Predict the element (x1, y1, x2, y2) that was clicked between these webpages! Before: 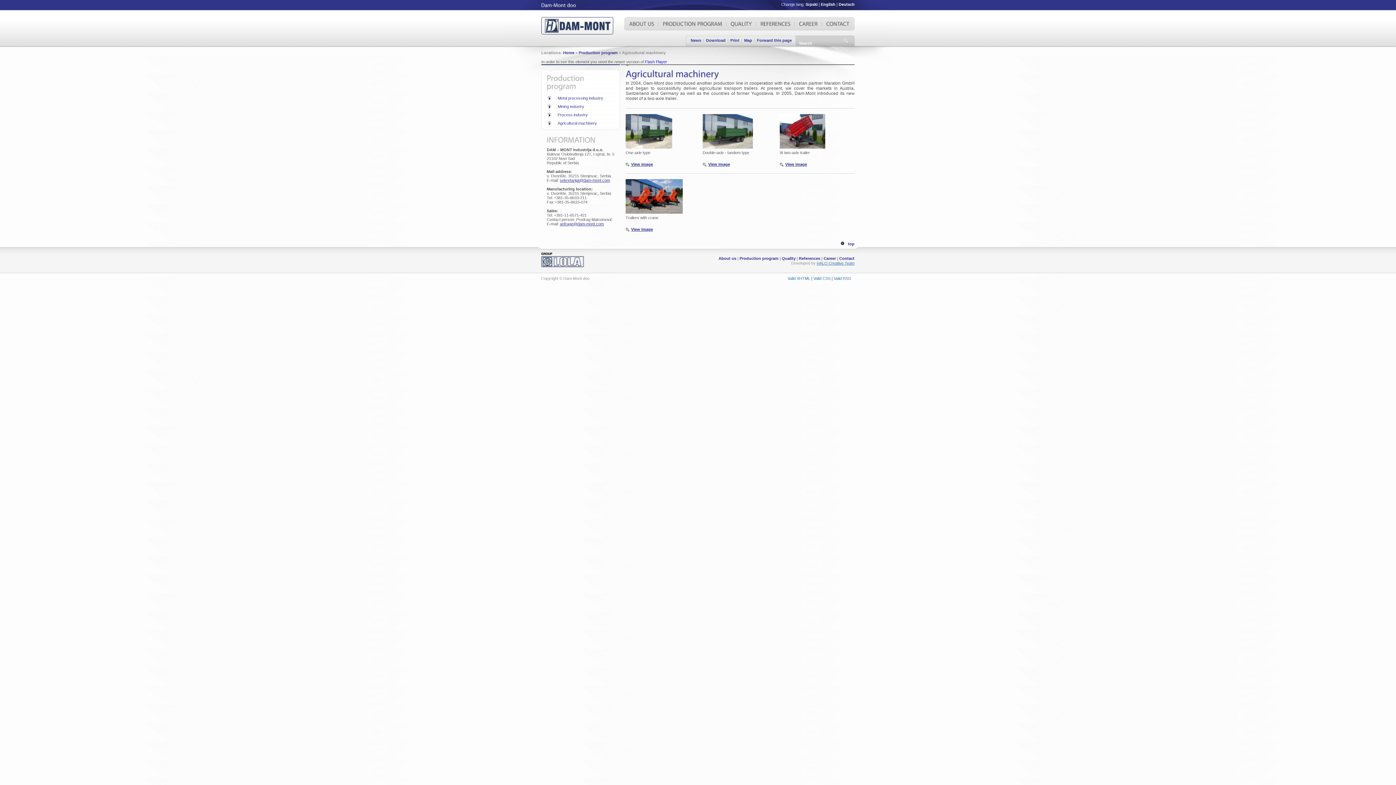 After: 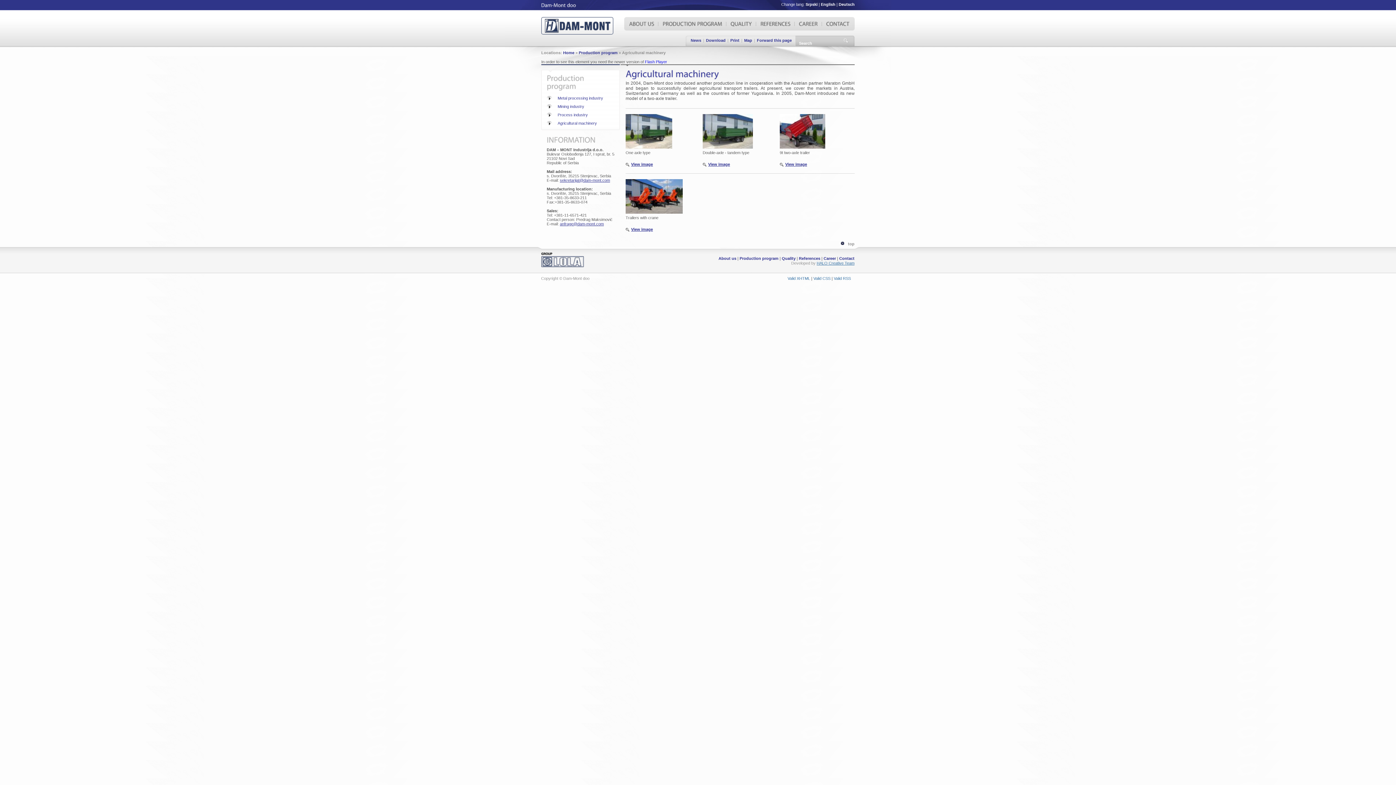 Action: label: top bbox: (840, 241, 854, 246)